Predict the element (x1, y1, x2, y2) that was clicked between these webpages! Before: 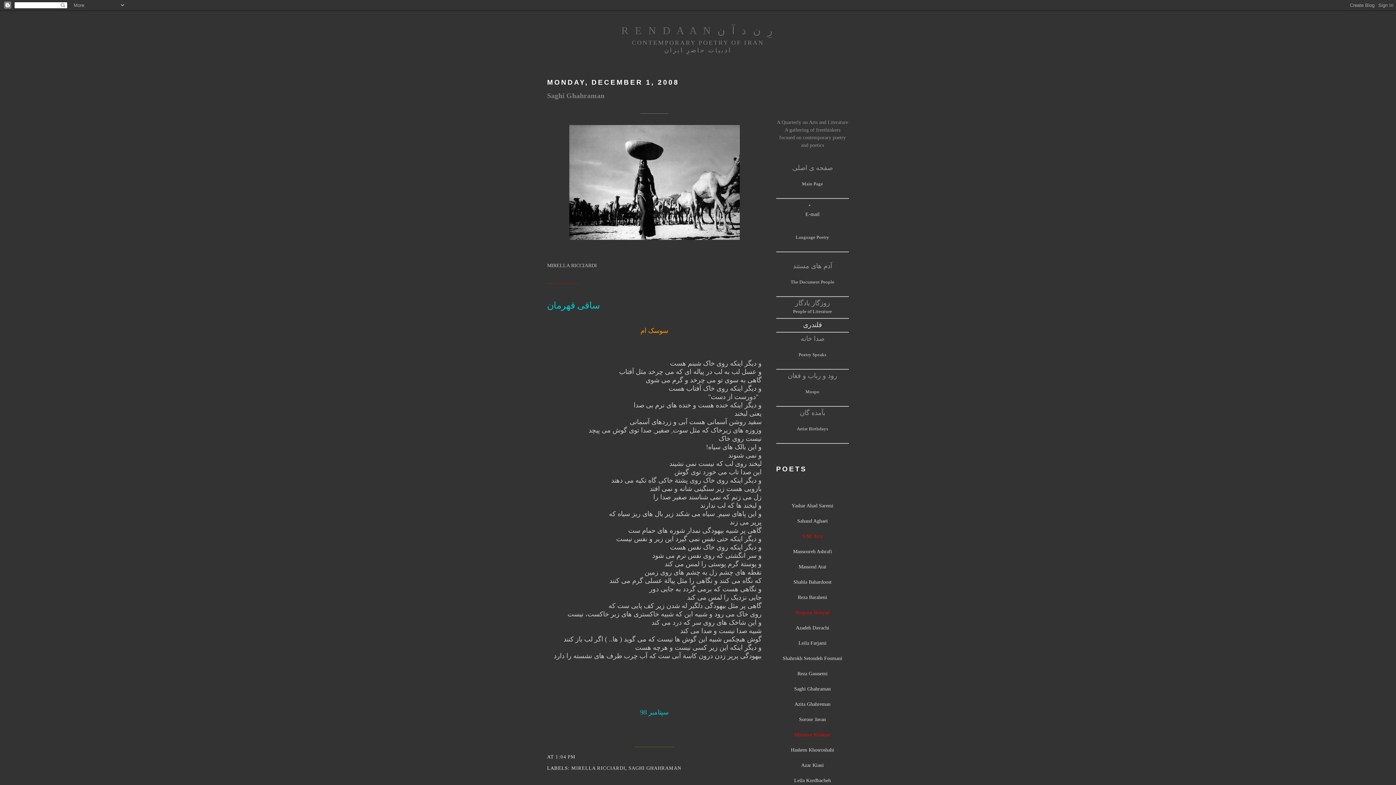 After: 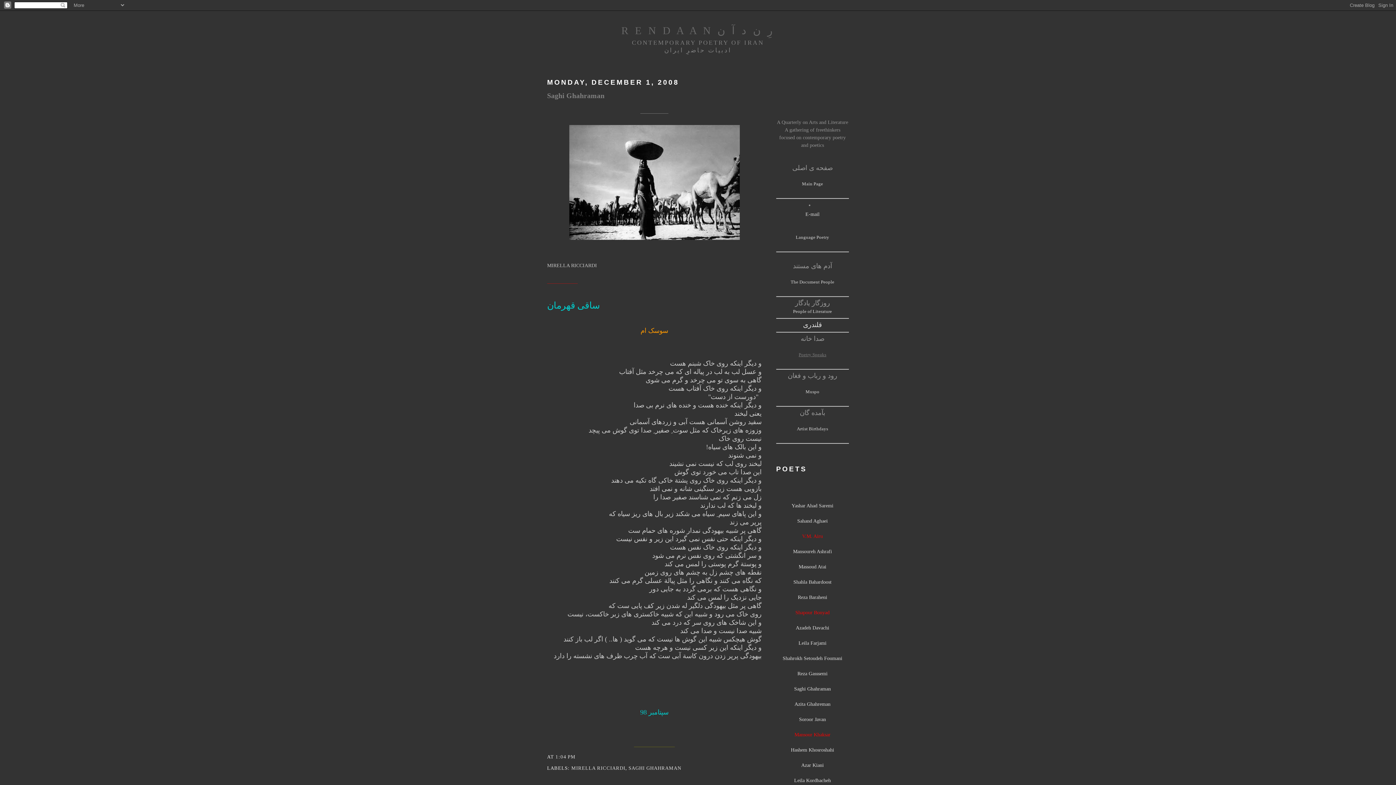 Action: label: Poetry Speaks bbox: (776, 350, 849, 358)